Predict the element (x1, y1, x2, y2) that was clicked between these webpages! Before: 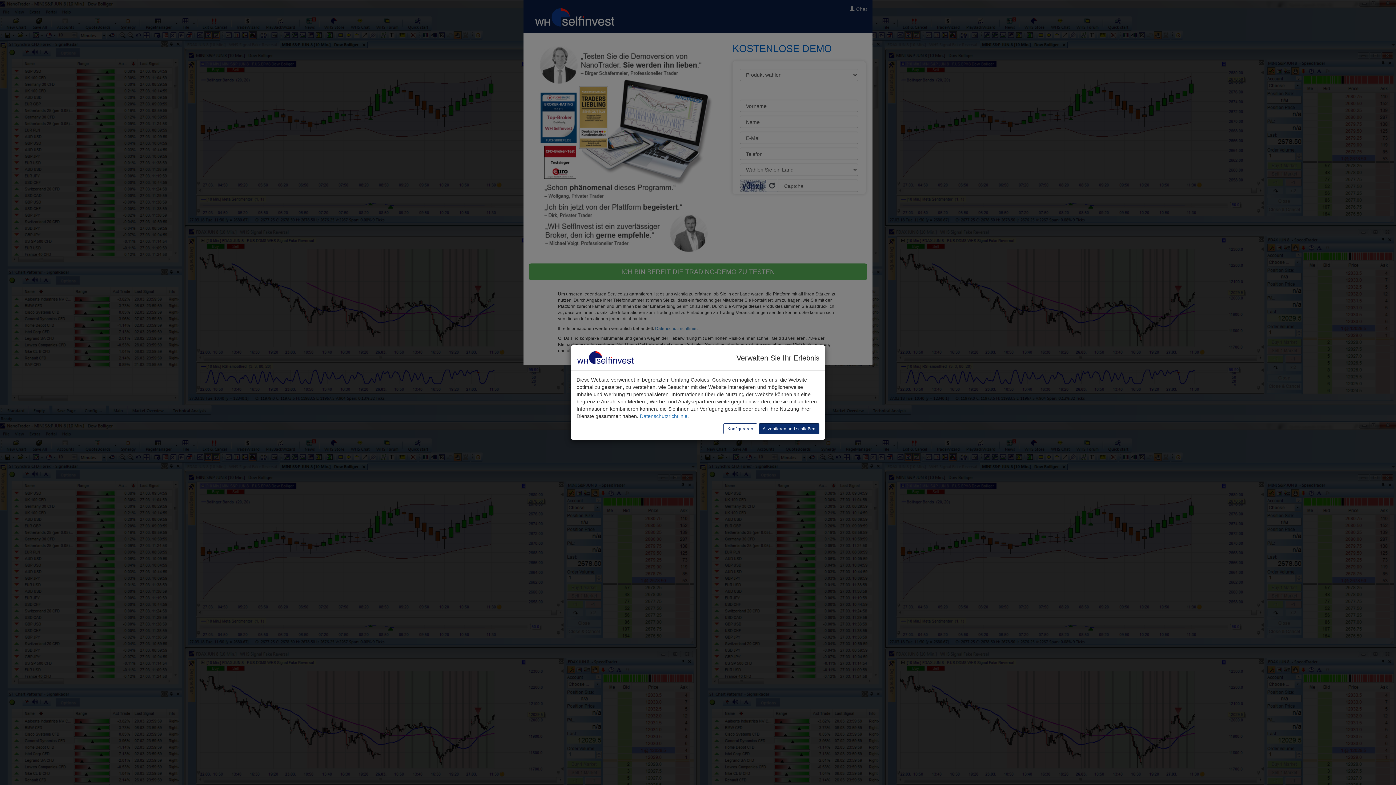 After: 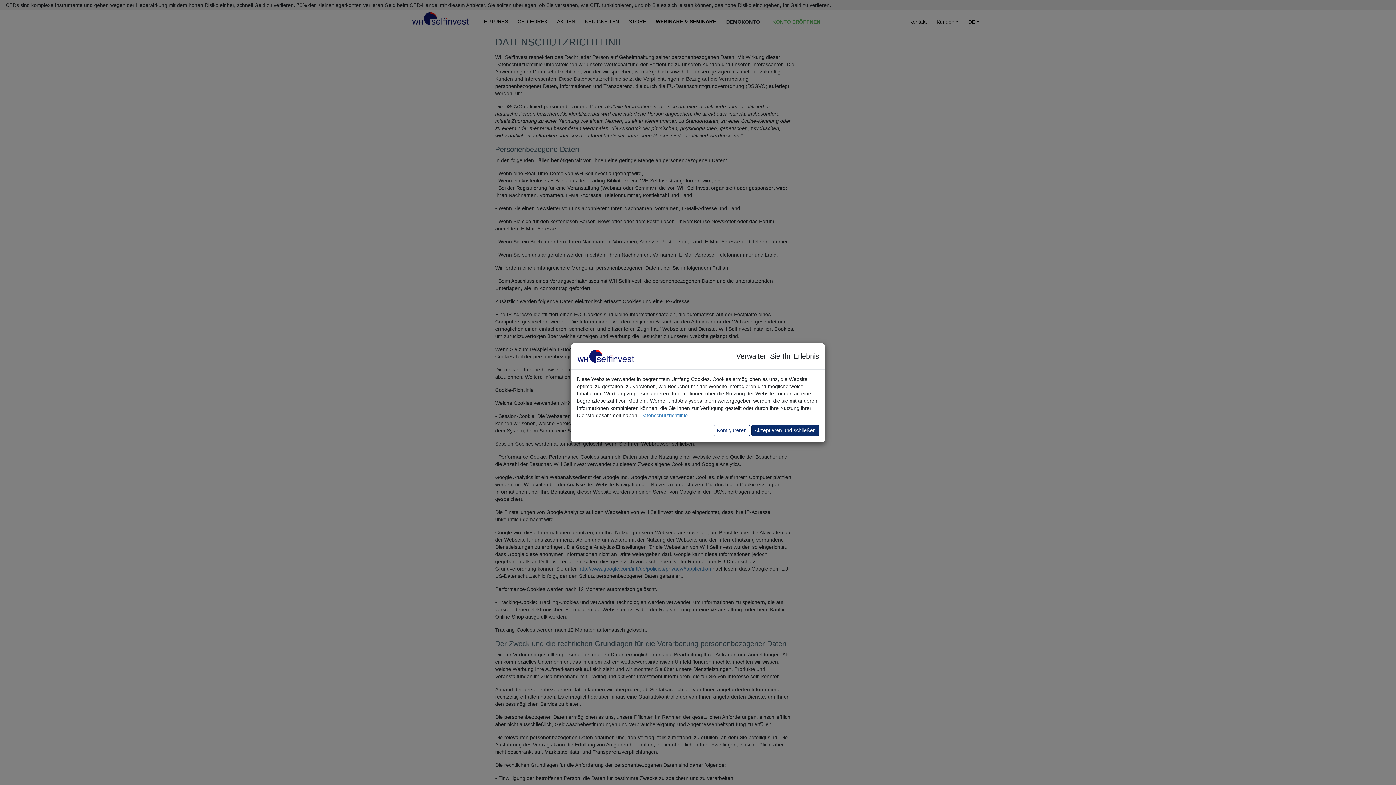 Action: label: Datenschutzrichtlinie bbox: (640, 413, 687, 419)